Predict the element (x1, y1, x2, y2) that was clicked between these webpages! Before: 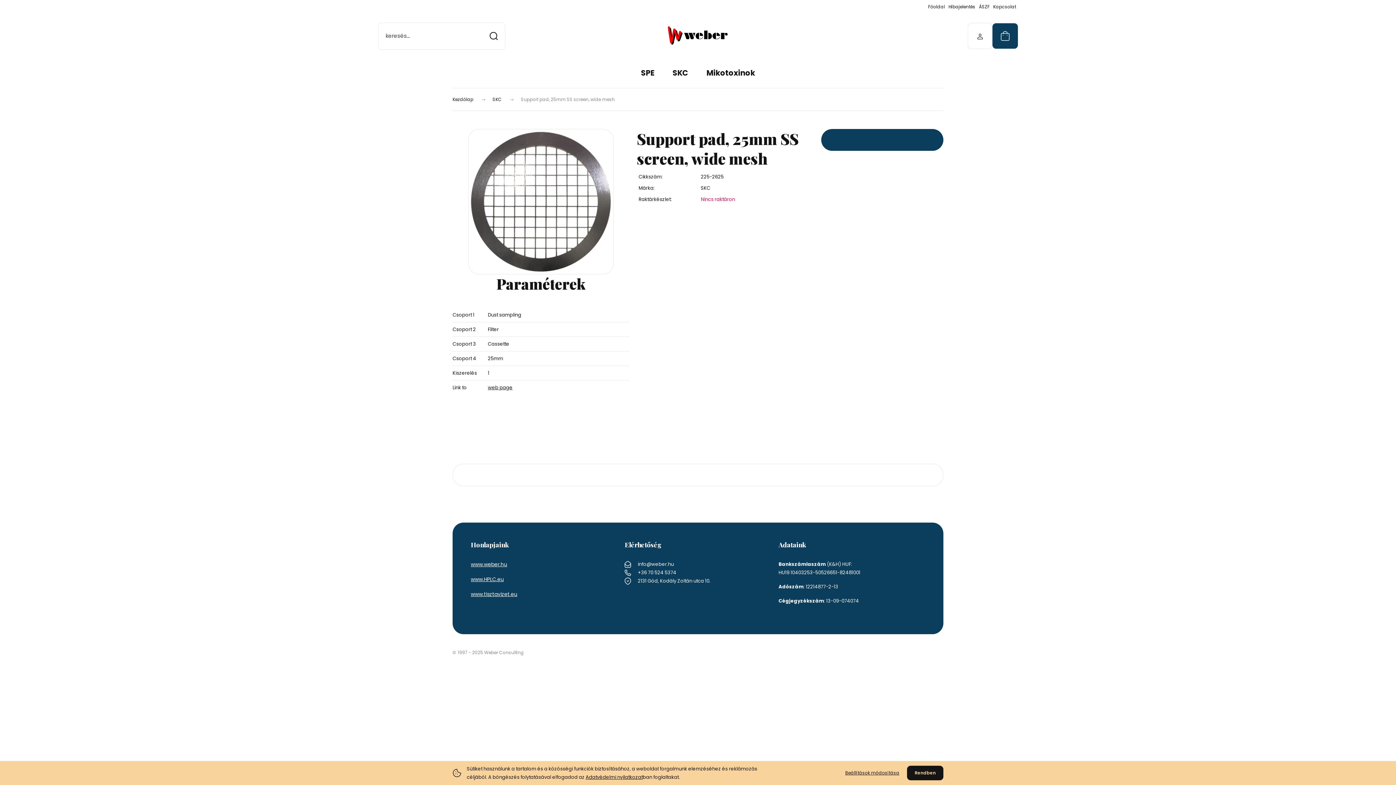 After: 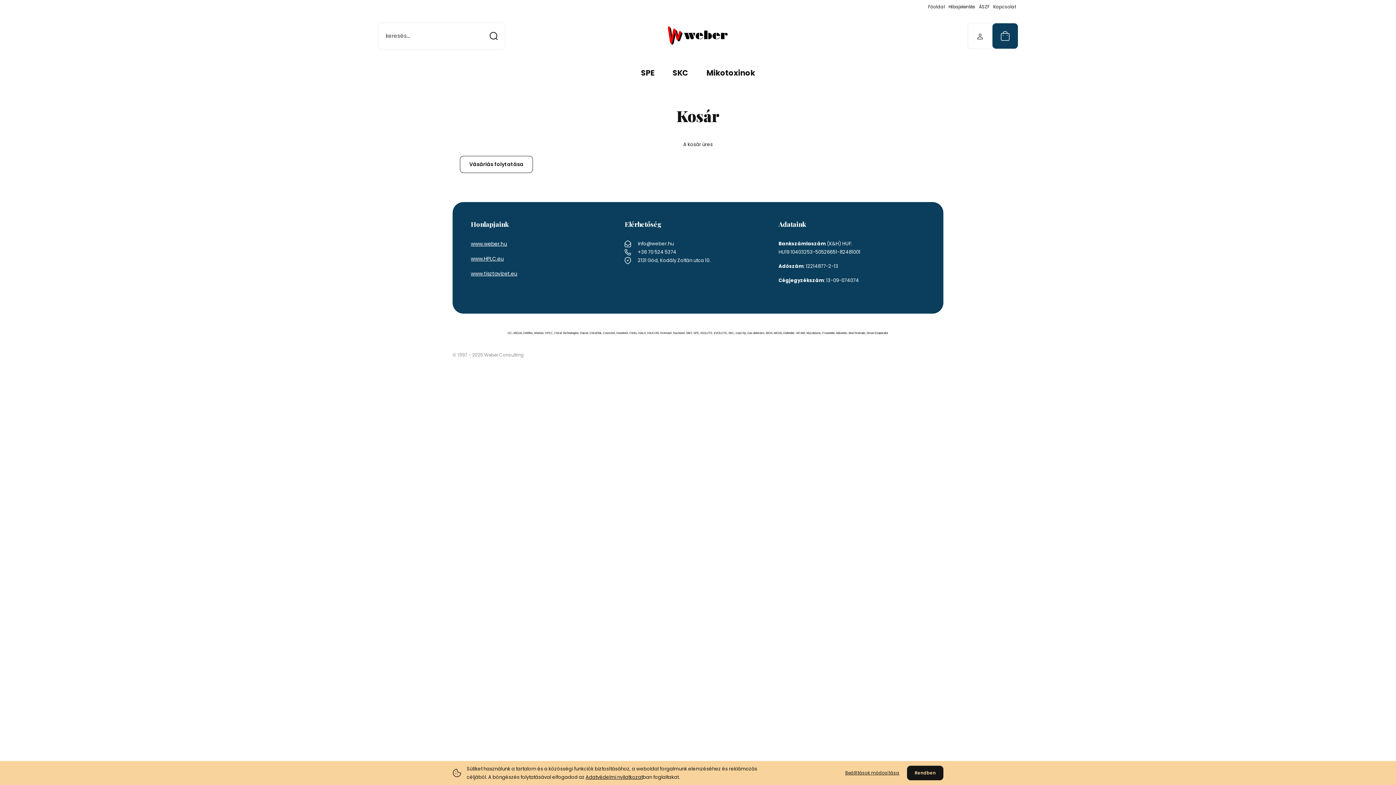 Action: bbox: (992, 23, 1018, 48)